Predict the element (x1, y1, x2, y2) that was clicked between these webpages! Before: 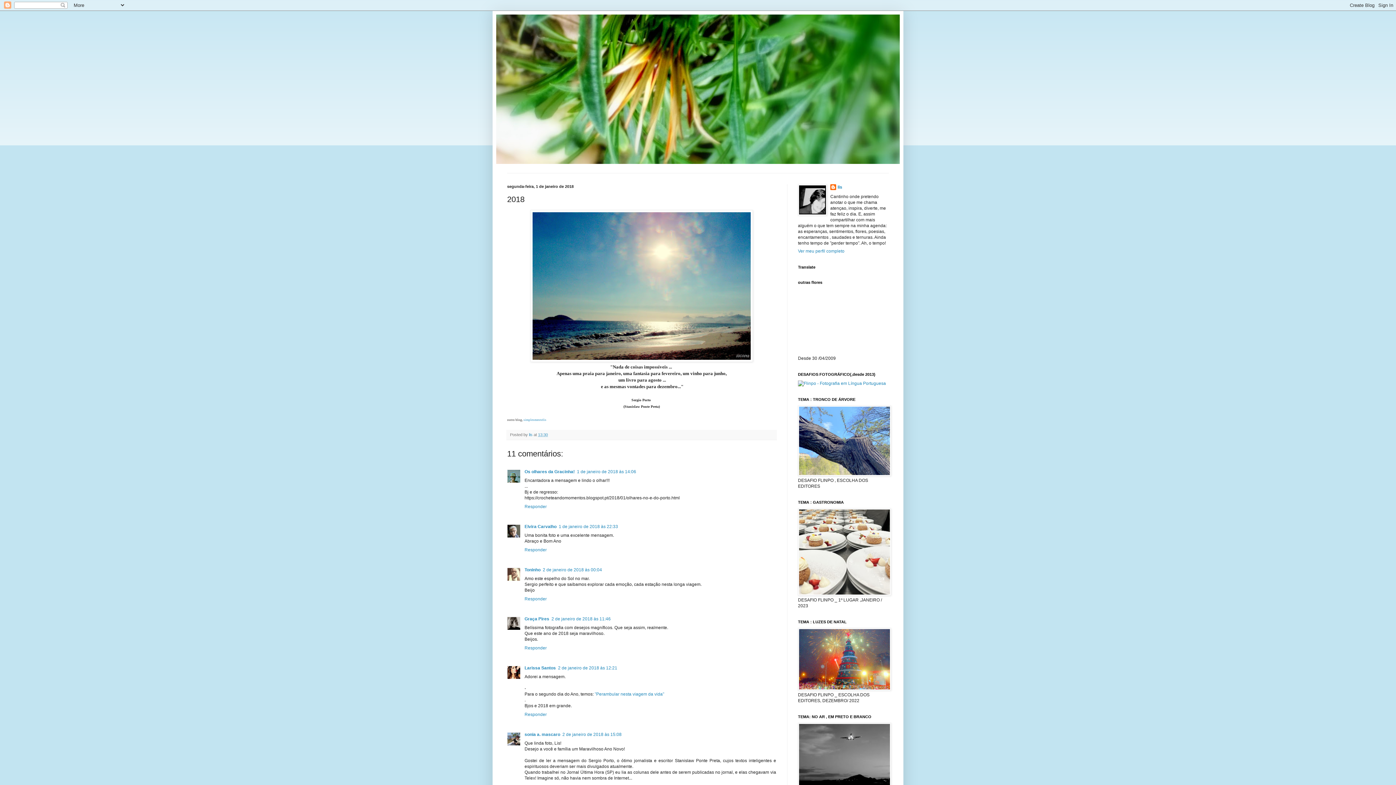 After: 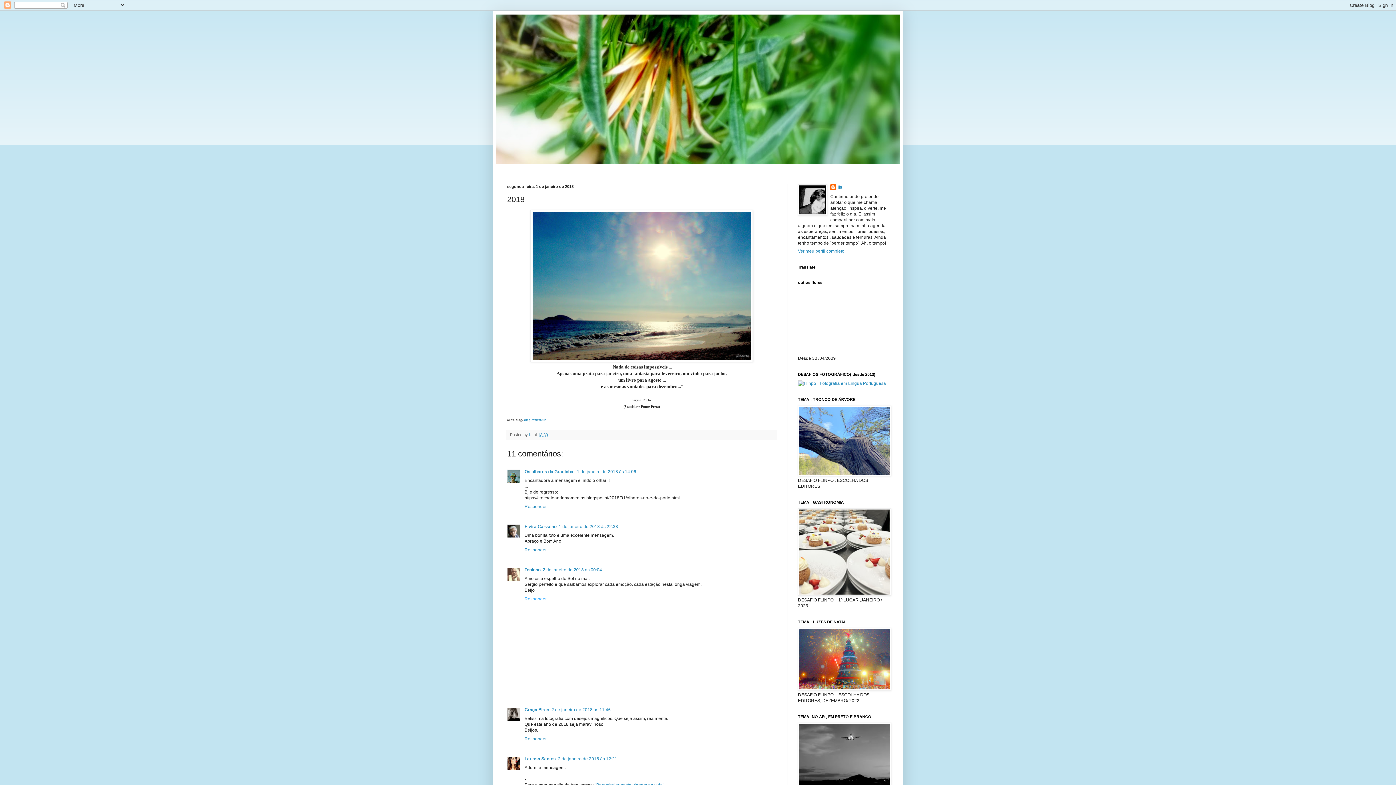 Action: bbox: (524, 594, 548, 601) label: Responder